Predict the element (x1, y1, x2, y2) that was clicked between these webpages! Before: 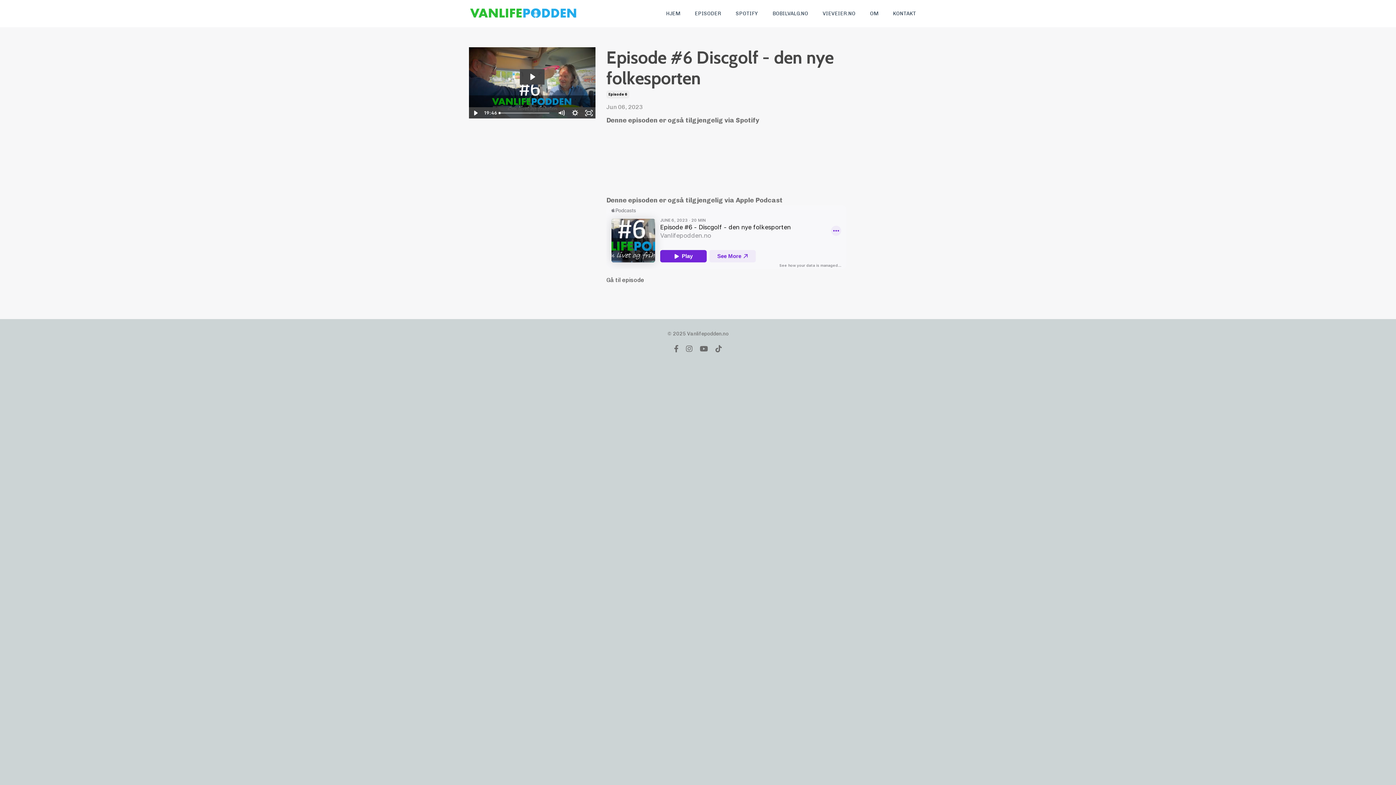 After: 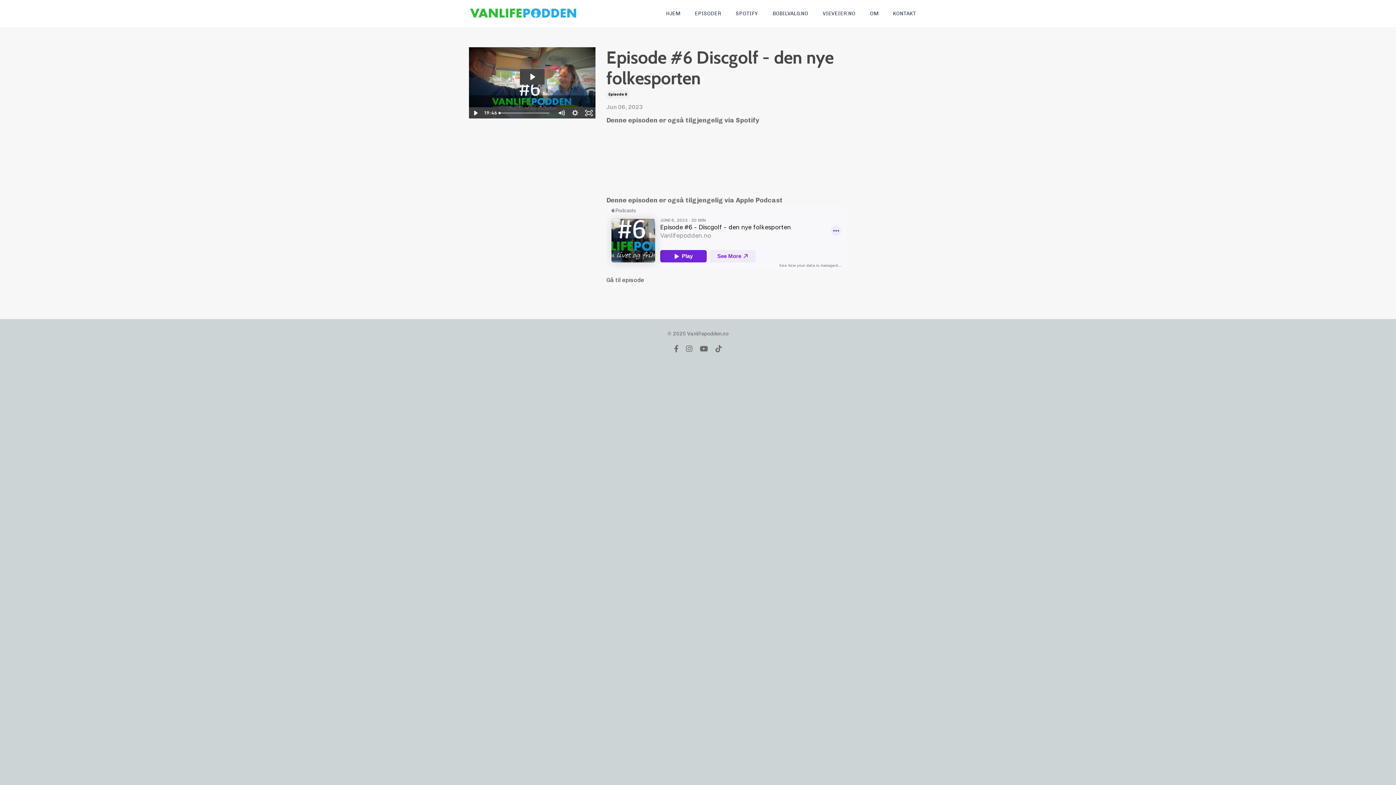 Action: label: Episode 6 bbox: (606, 90, 629, 98)